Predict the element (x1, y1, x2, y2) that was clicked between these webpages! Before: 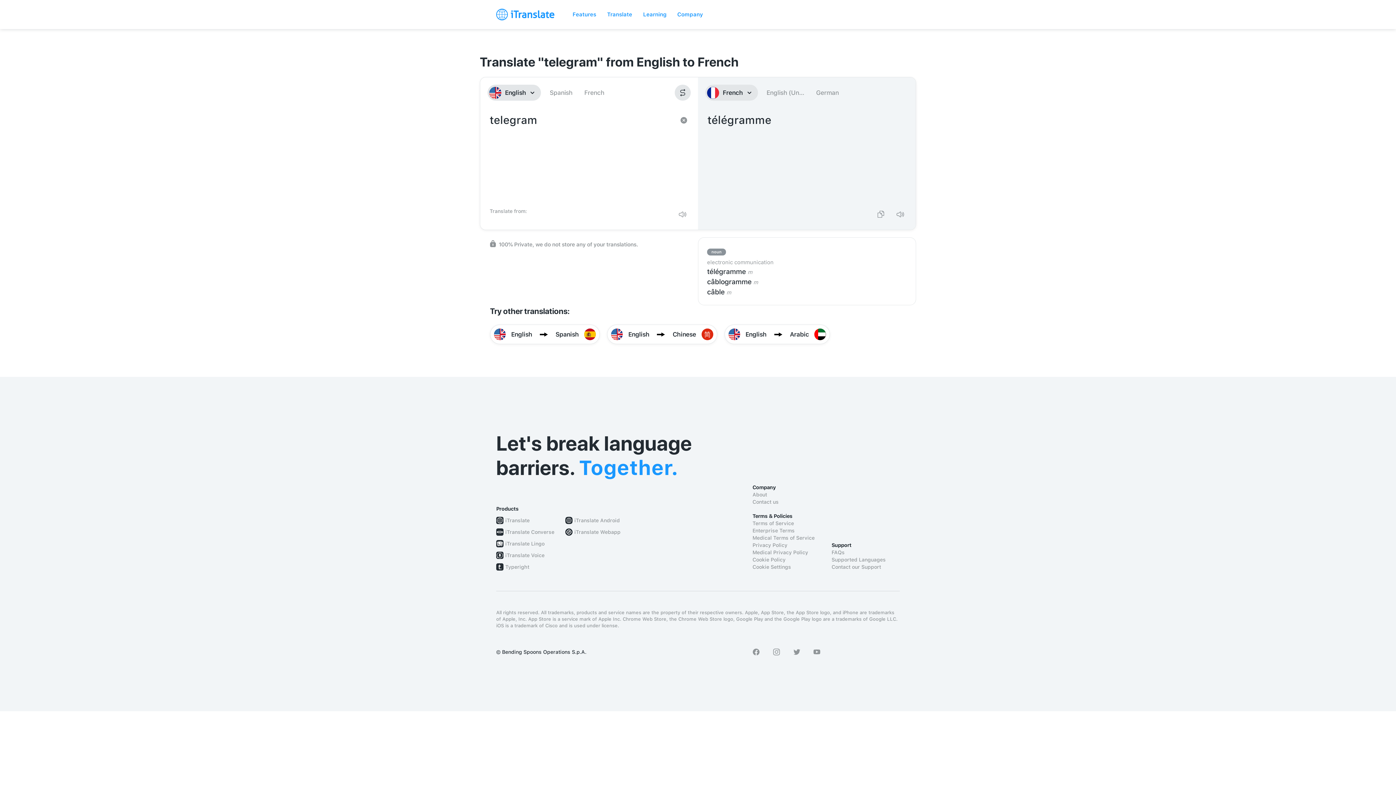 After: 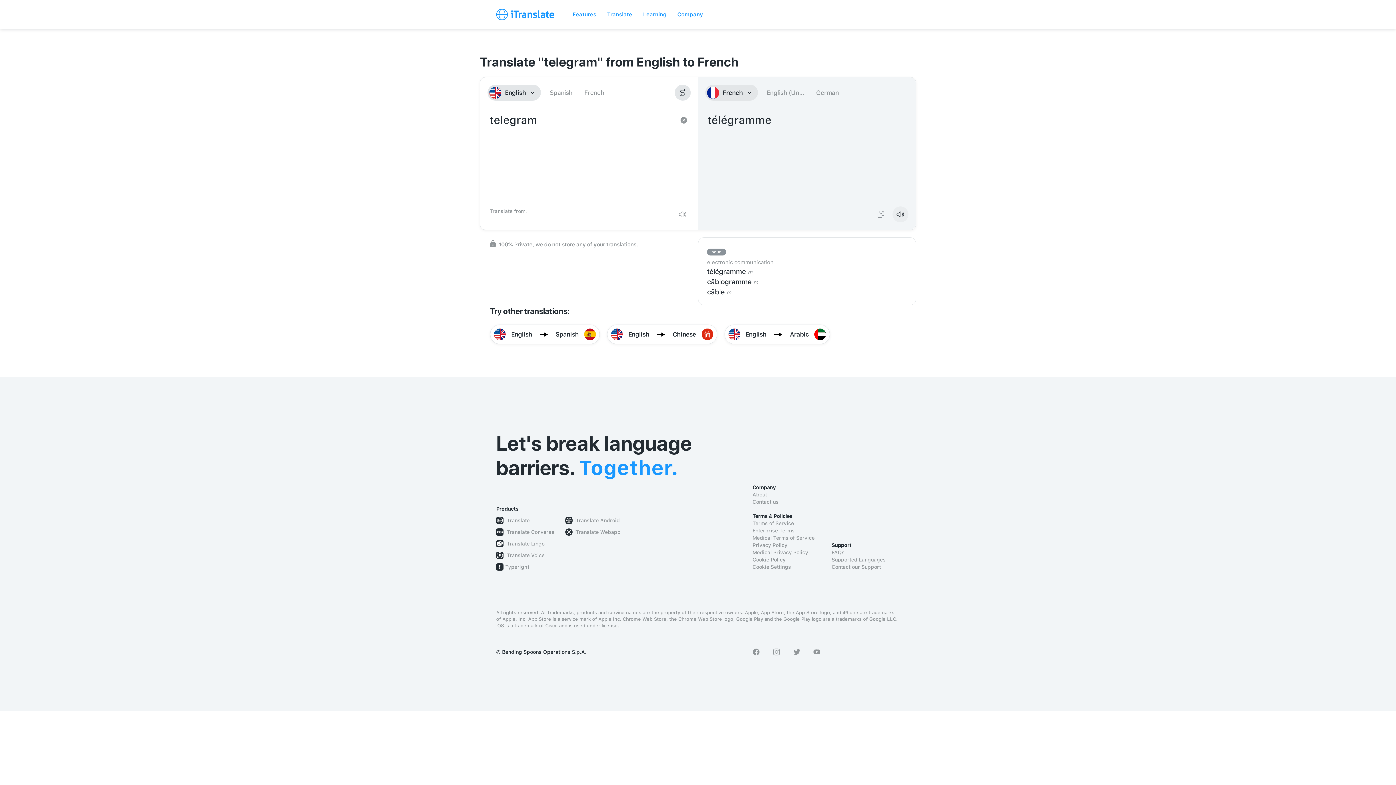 Action: bbox: (892, 206, 908, 222)